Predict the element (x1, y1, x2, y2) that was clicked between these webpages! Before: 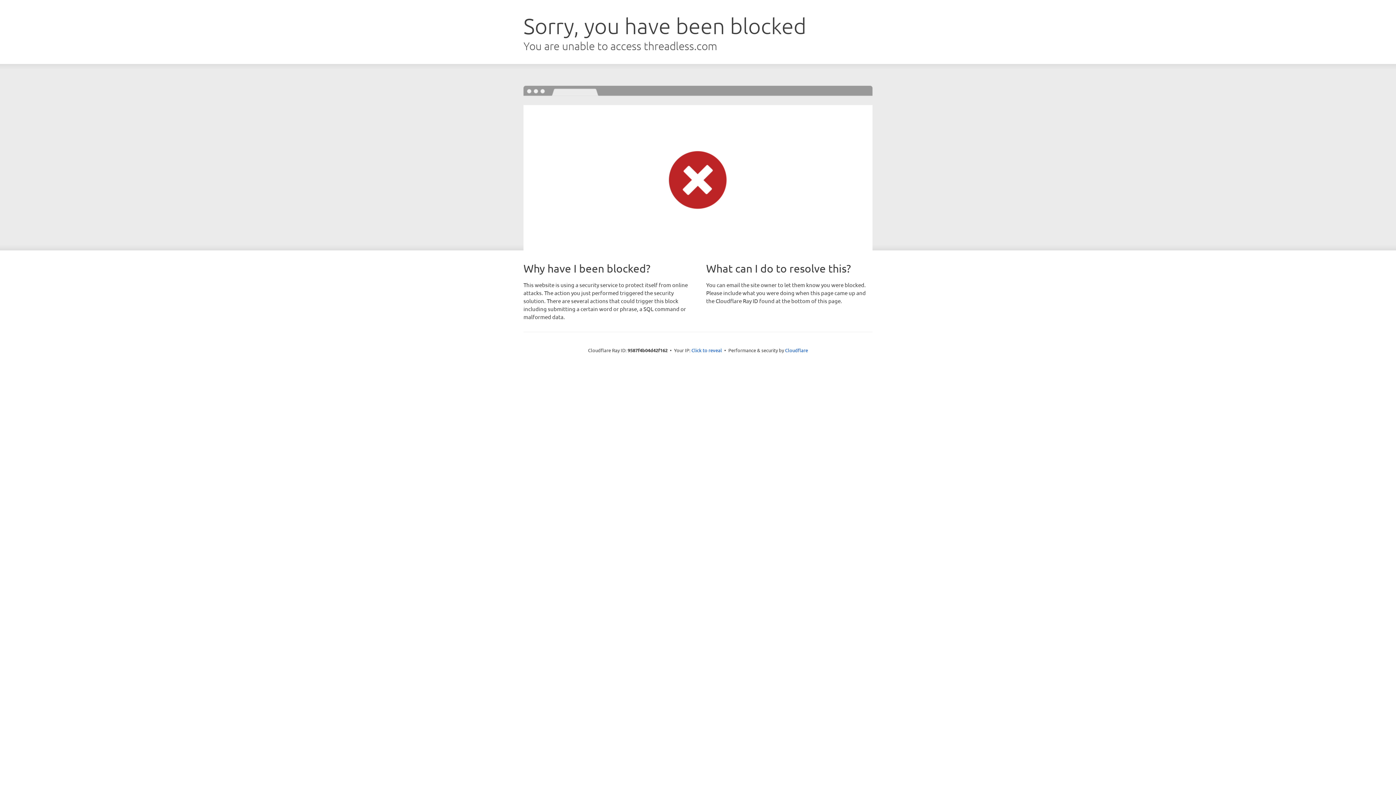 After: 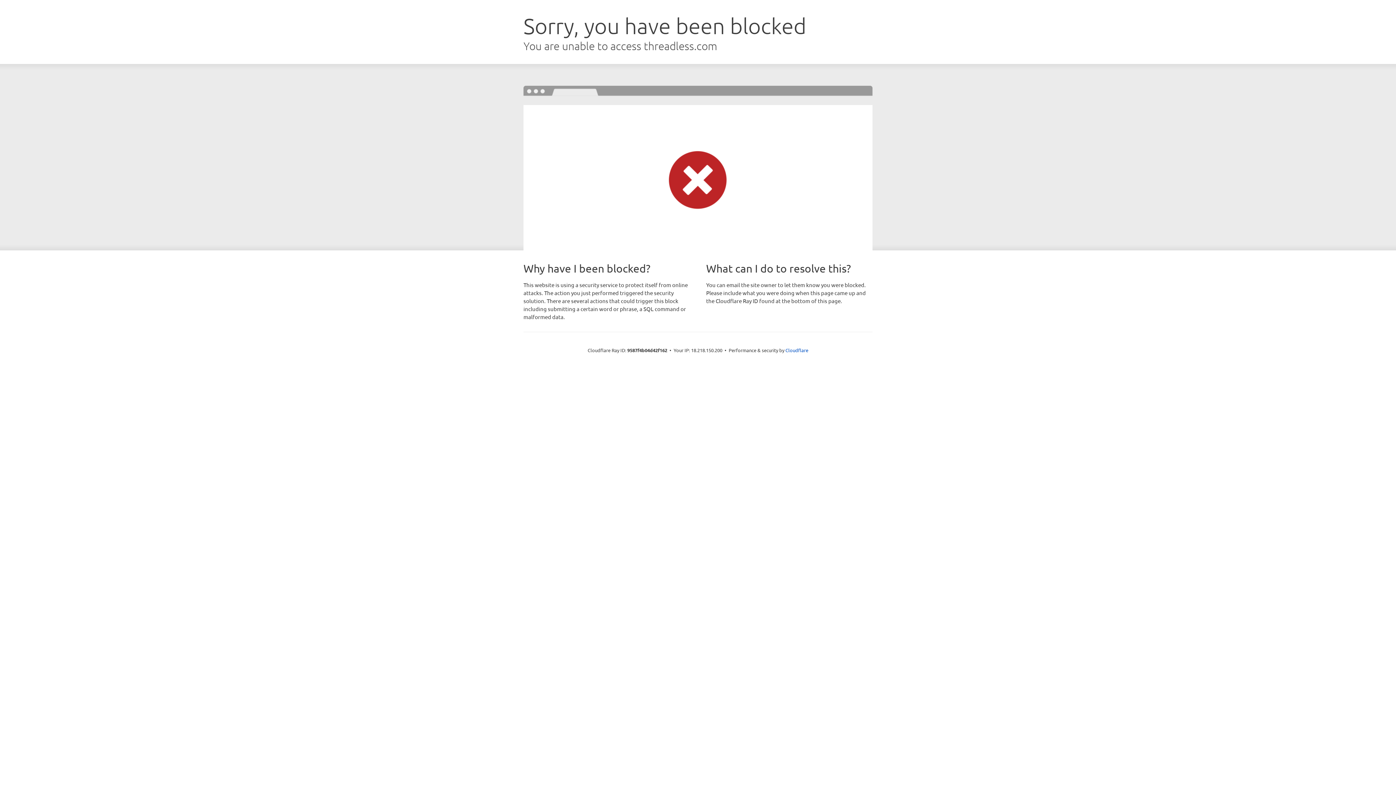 Action: label: Click to reveal bbox: (691, 346, 722, 353)